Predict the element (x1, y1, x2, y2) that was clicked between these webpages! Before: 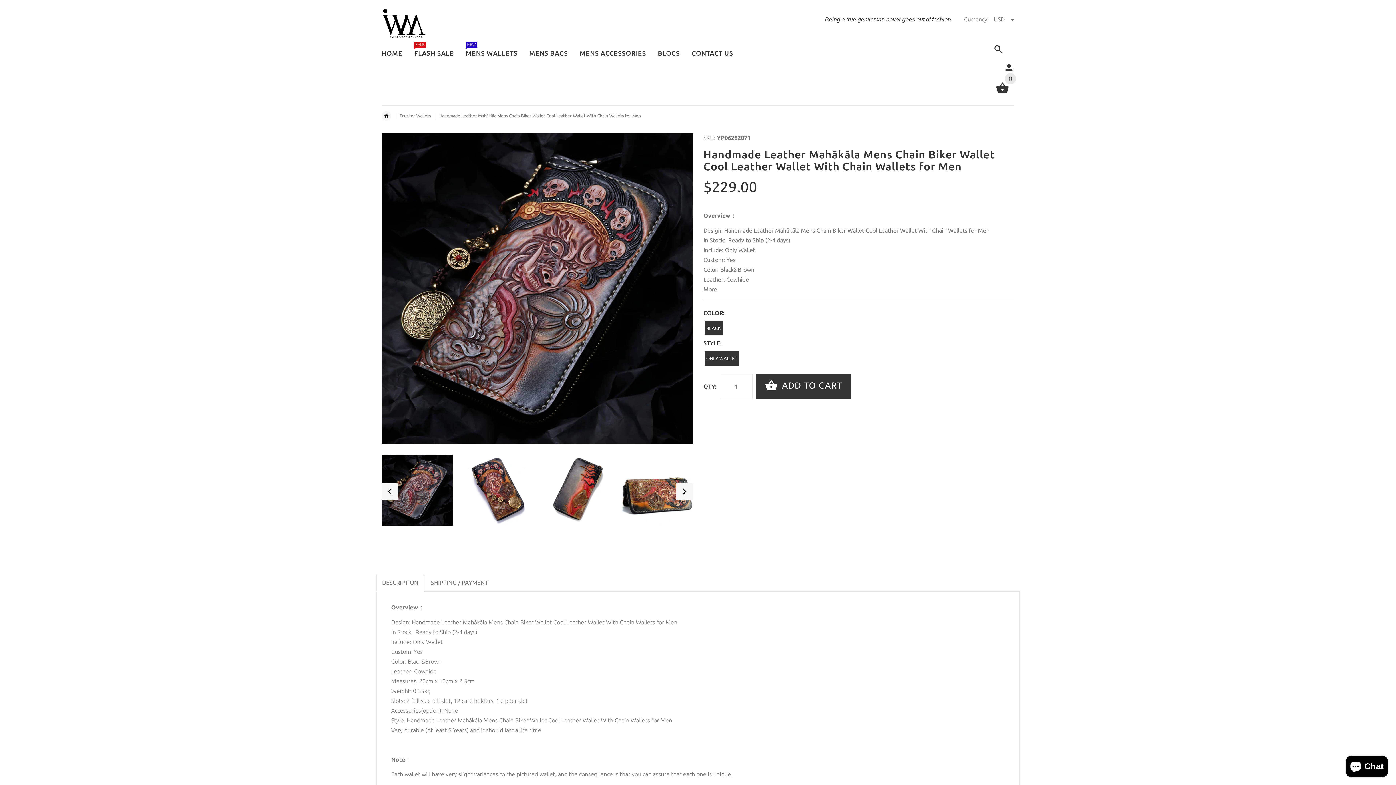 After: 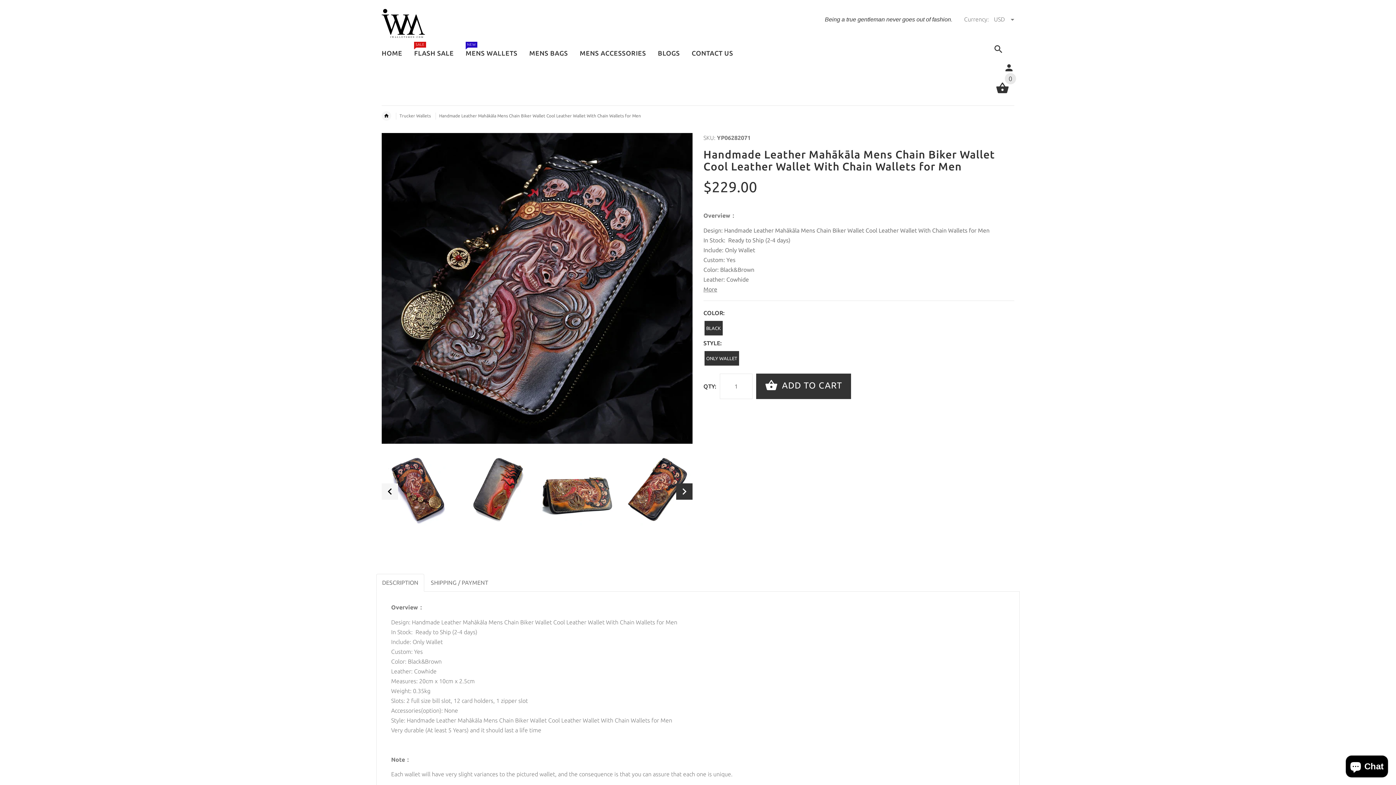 Action: label: Next bbox: (676, 483, 692, 500)